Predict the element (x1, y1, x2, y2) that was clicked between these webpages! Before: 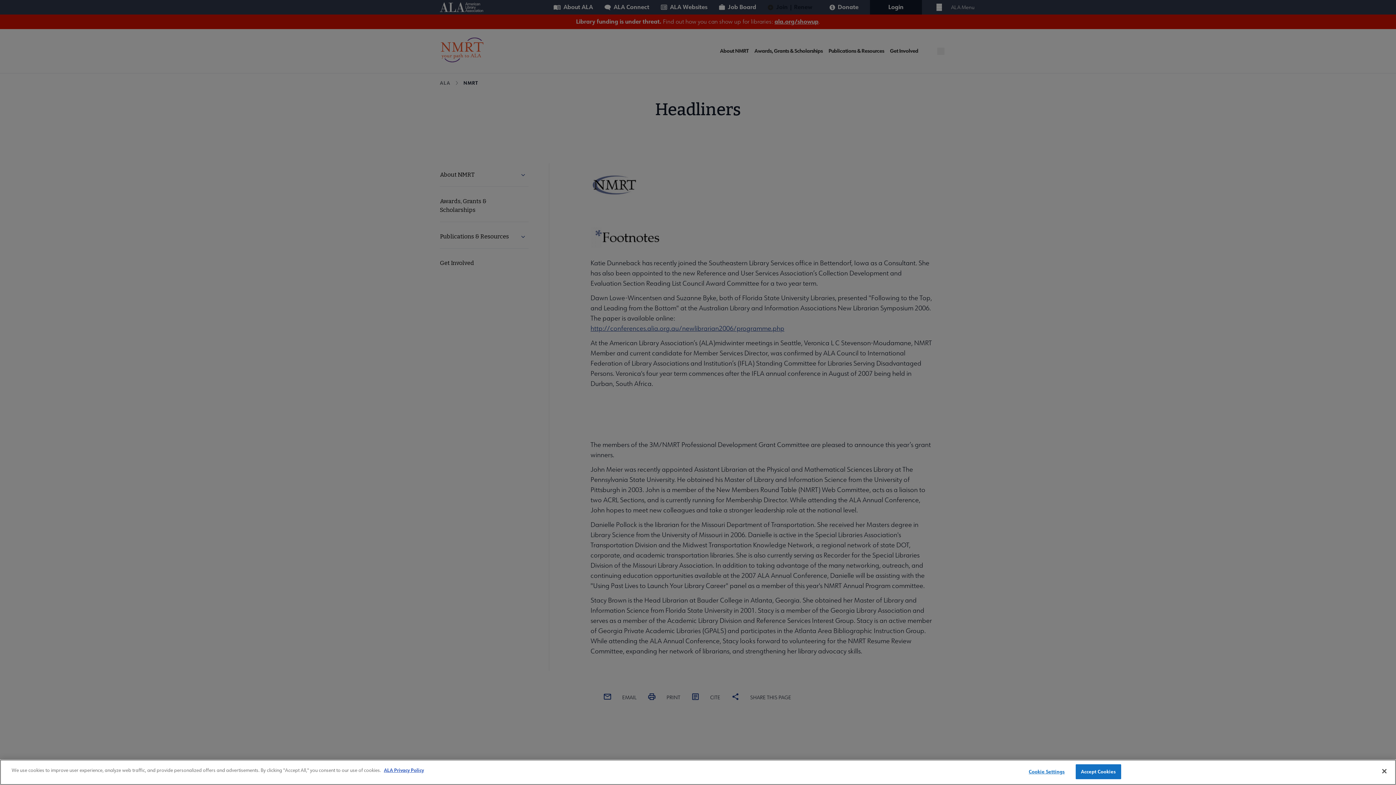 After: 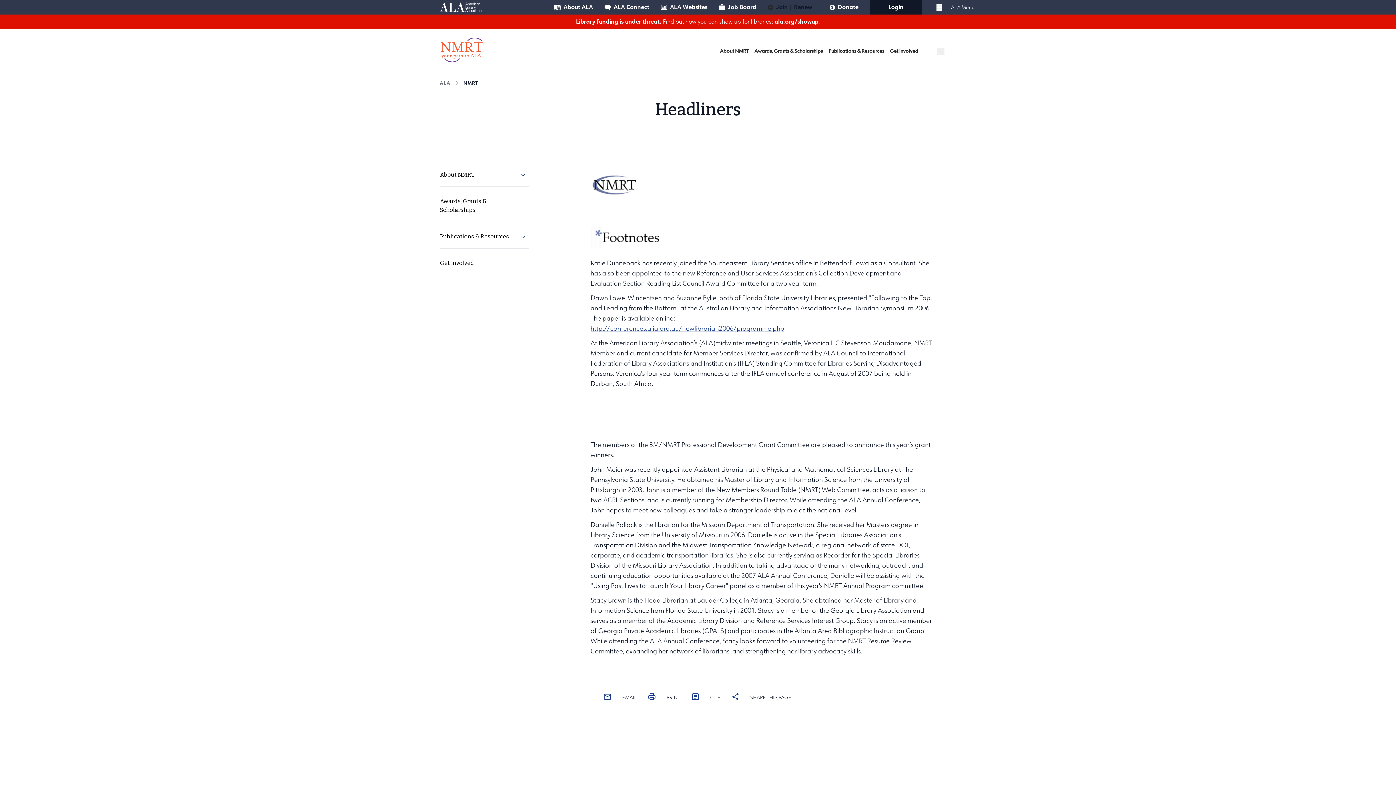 Action: bbox: (1376, 763, 1392, 779) label: Close